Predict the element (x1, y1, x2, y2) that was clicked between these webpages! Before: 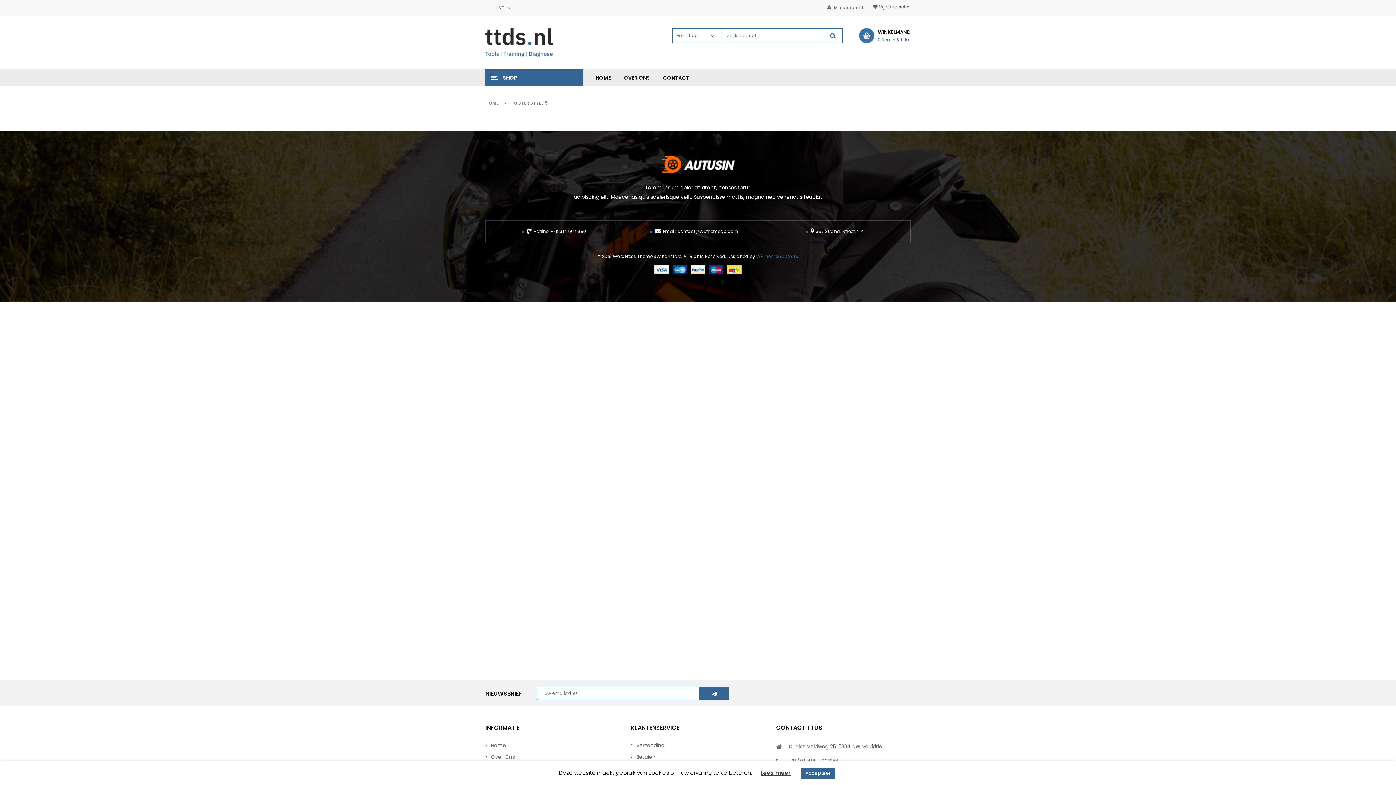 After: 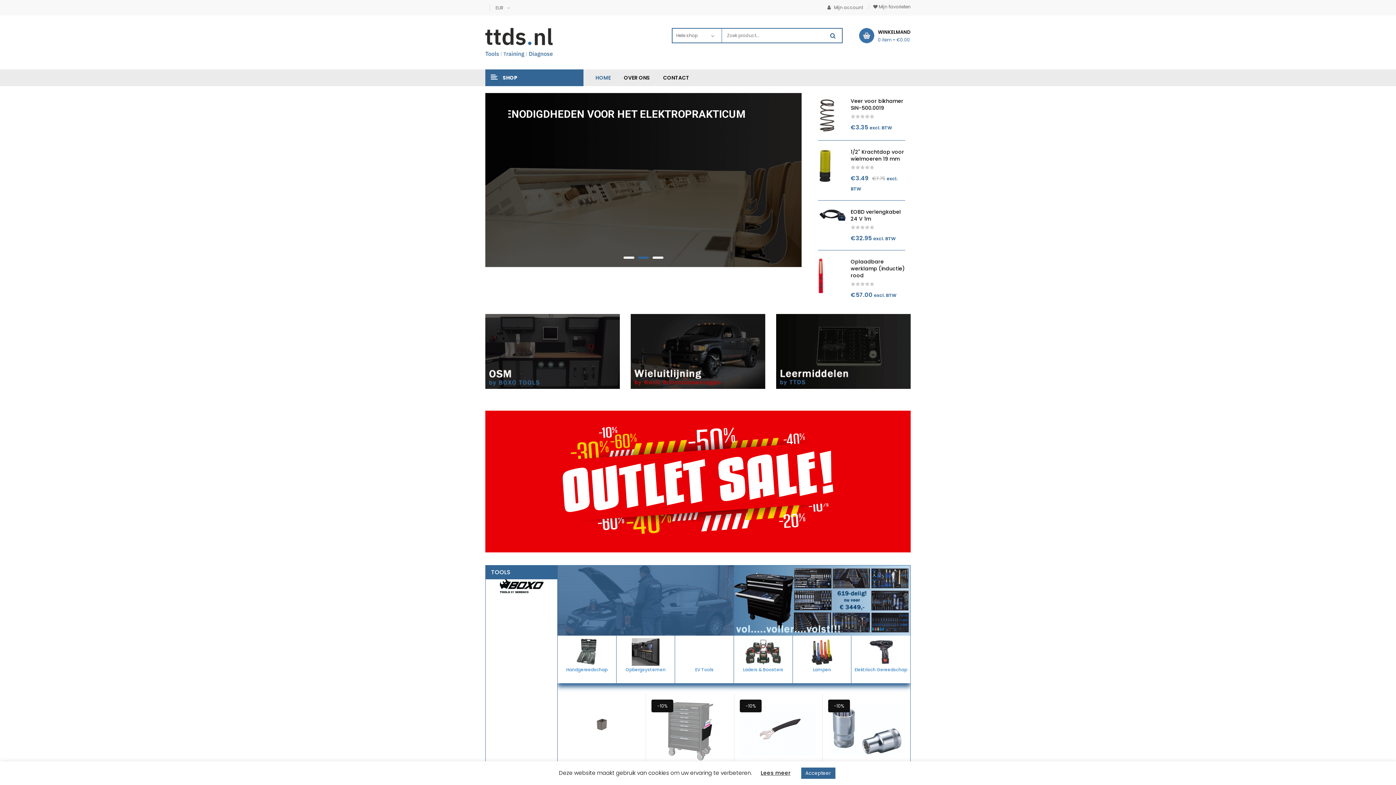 Action: label: HOME bbox: (485, 100, 498, 106)